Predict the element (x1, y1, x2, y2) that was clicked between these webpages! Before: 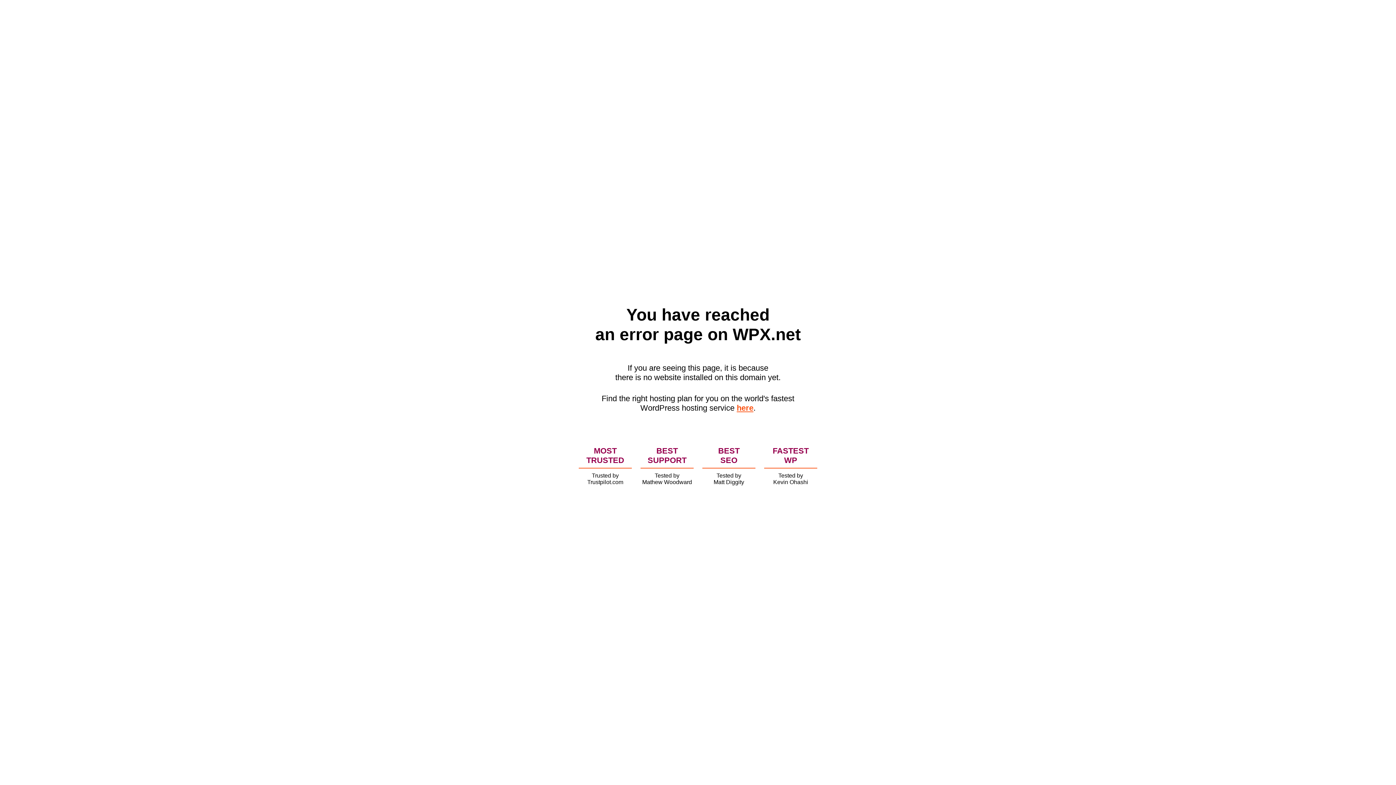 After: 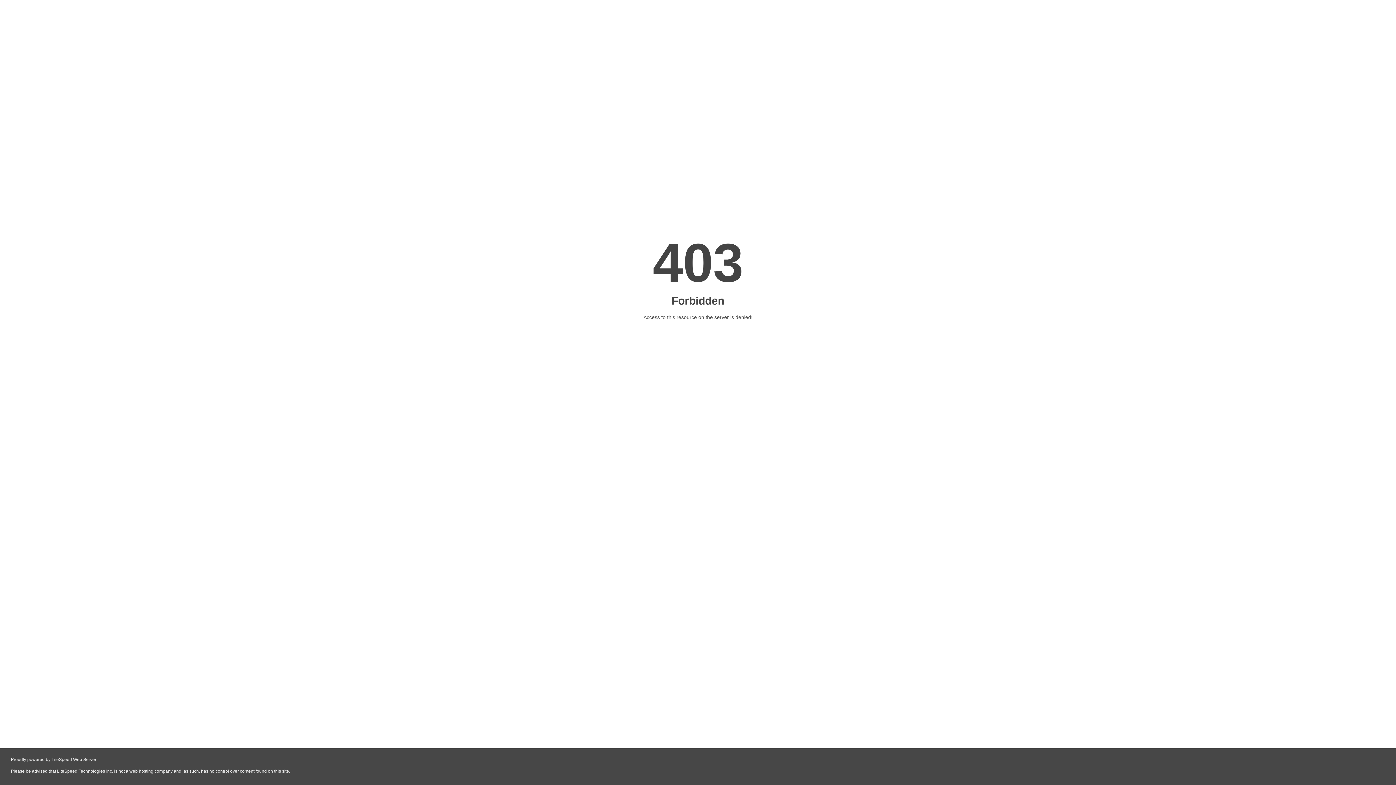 Action: label: here bbox: (736, 403, 753, 412)